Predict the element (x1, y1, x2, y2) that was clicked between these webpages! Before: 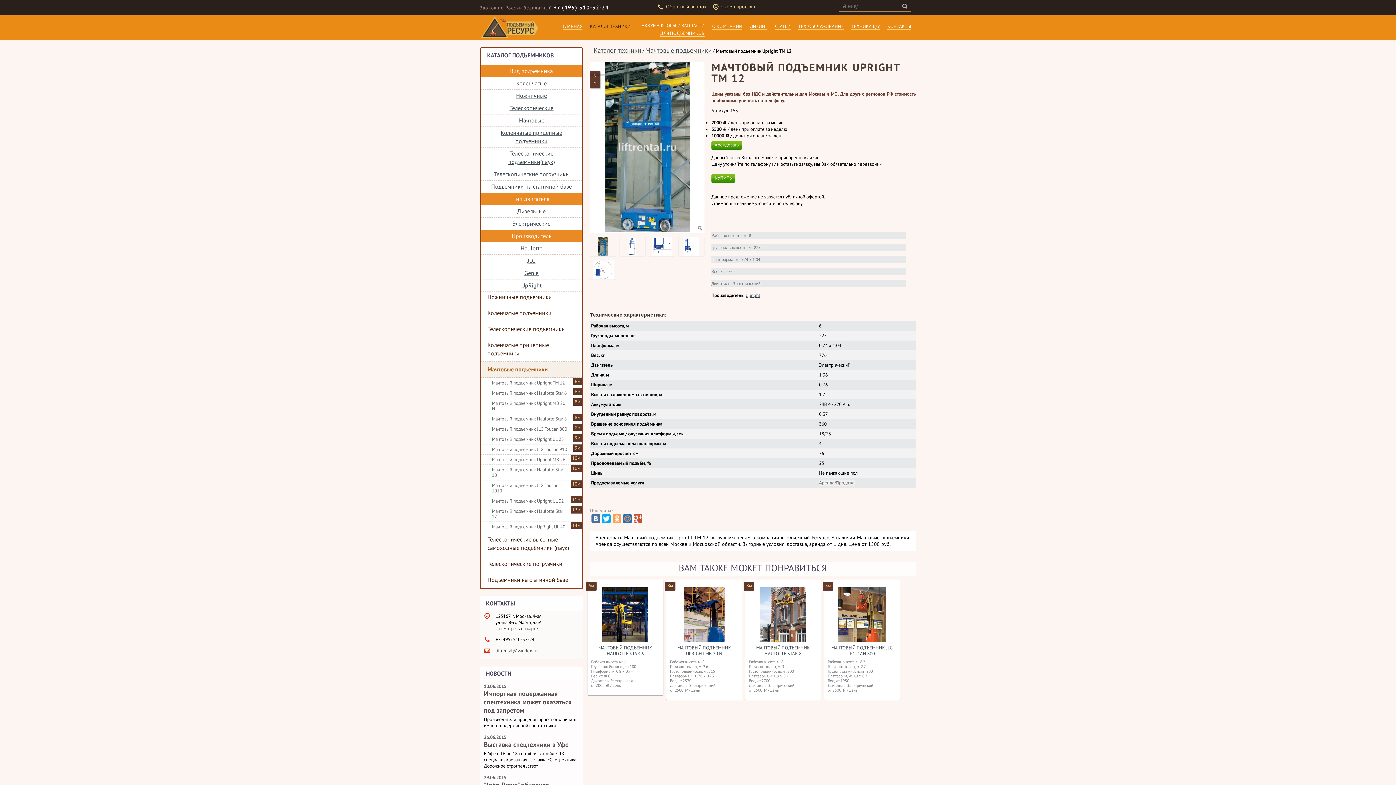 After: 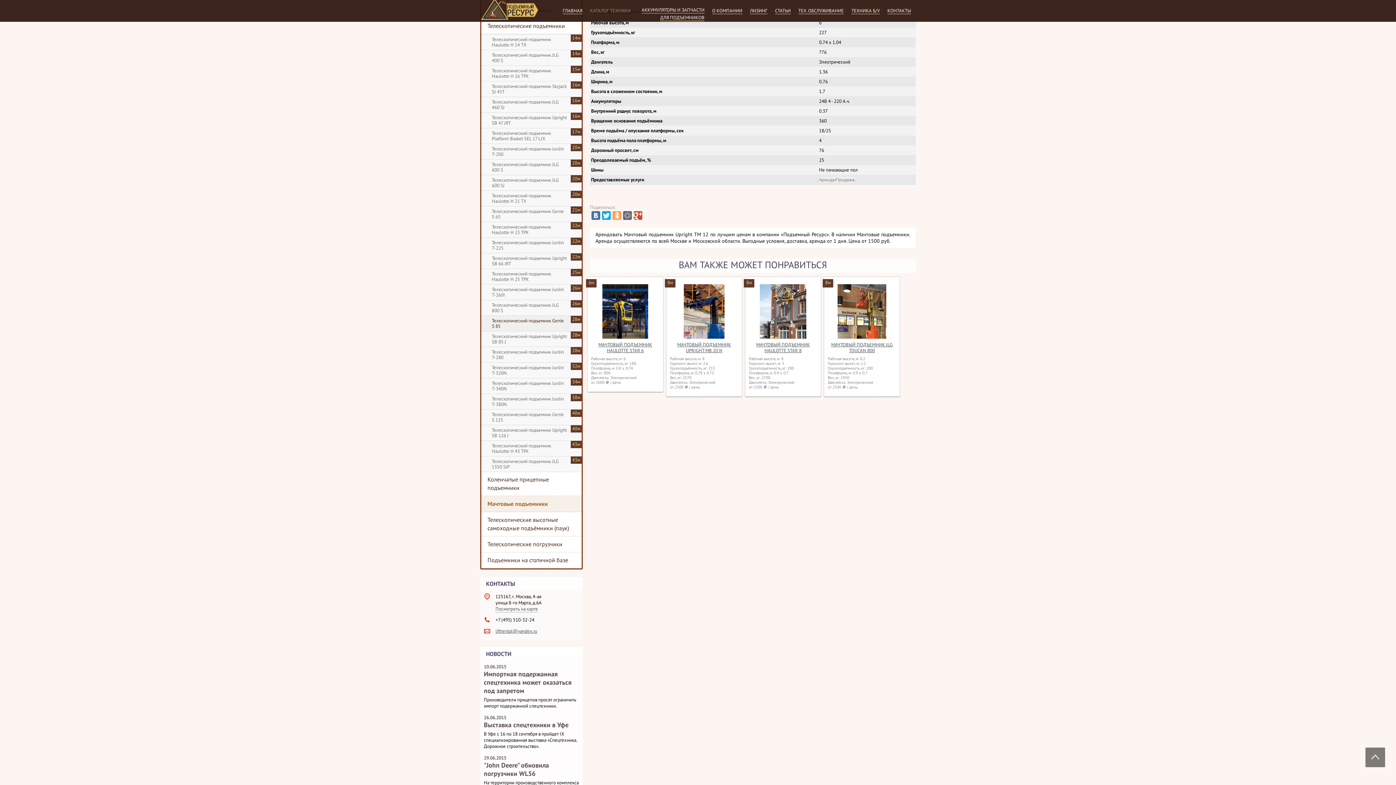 Action: bbox: (481, 321, 581, 337) label: Телескопические подъемники